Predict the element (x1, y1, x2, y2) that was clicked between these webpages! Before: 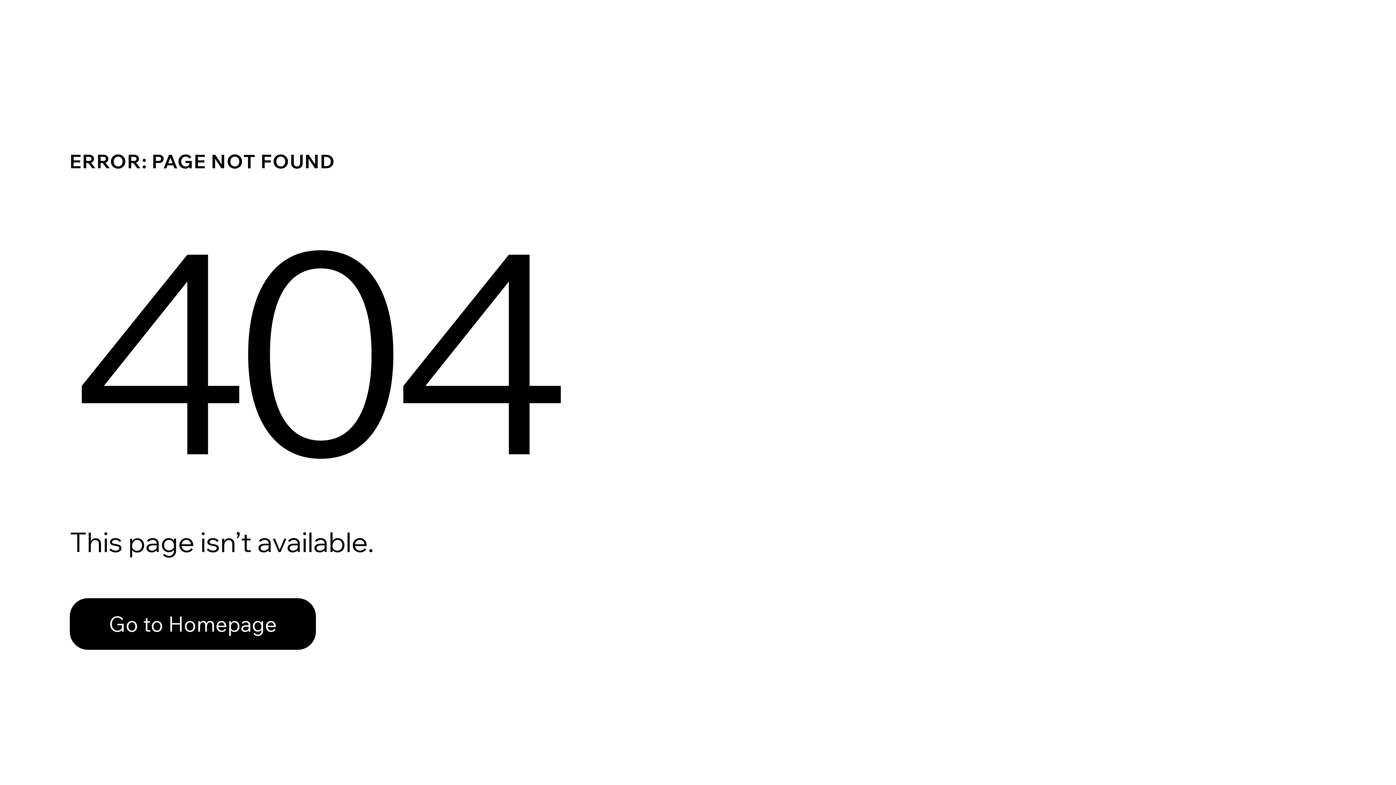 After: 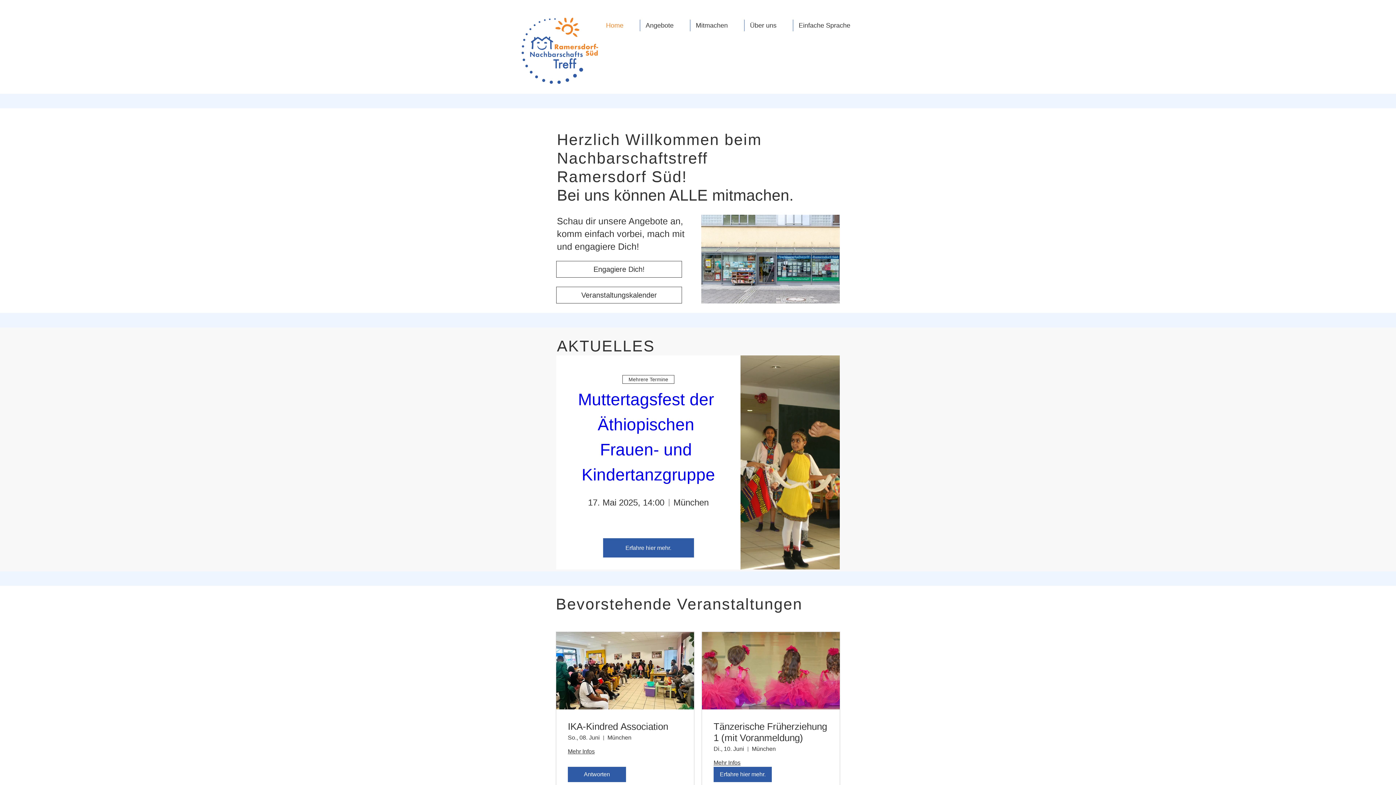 Action: bbox: (69, 598, 316, 650) label: Go to Homepage